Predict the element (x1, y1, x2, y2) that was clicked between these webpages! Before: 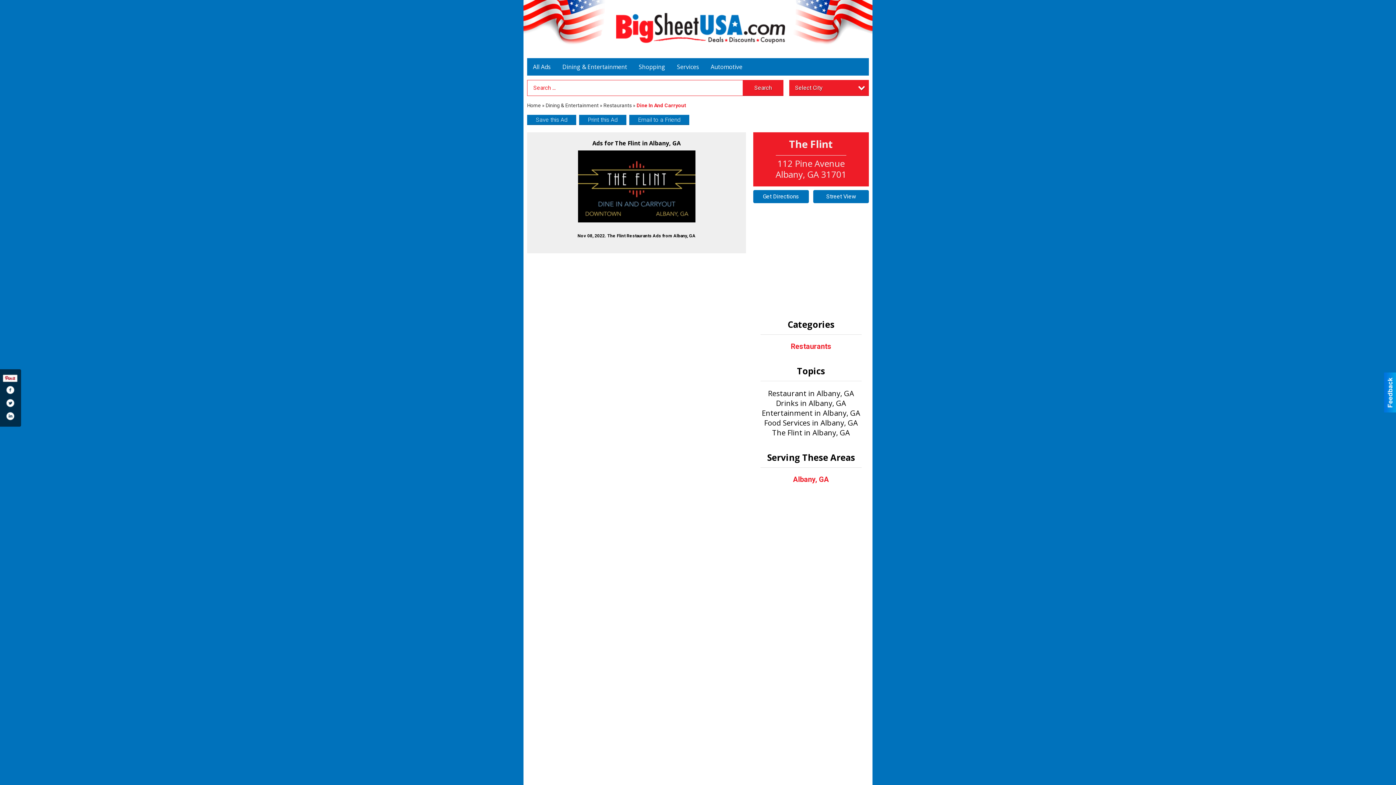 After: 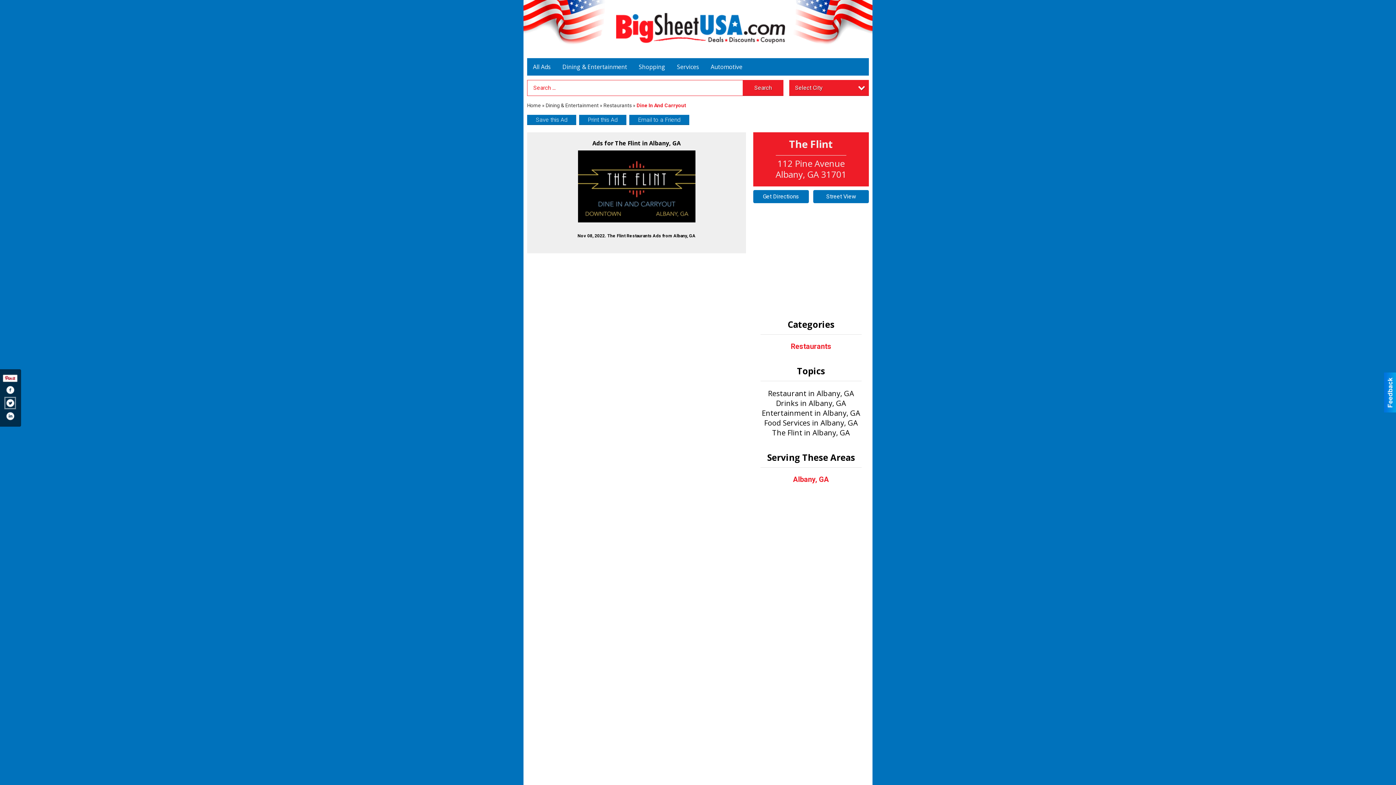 Action: bbox: (5, 398, 14, 408) label: Share on Twitter